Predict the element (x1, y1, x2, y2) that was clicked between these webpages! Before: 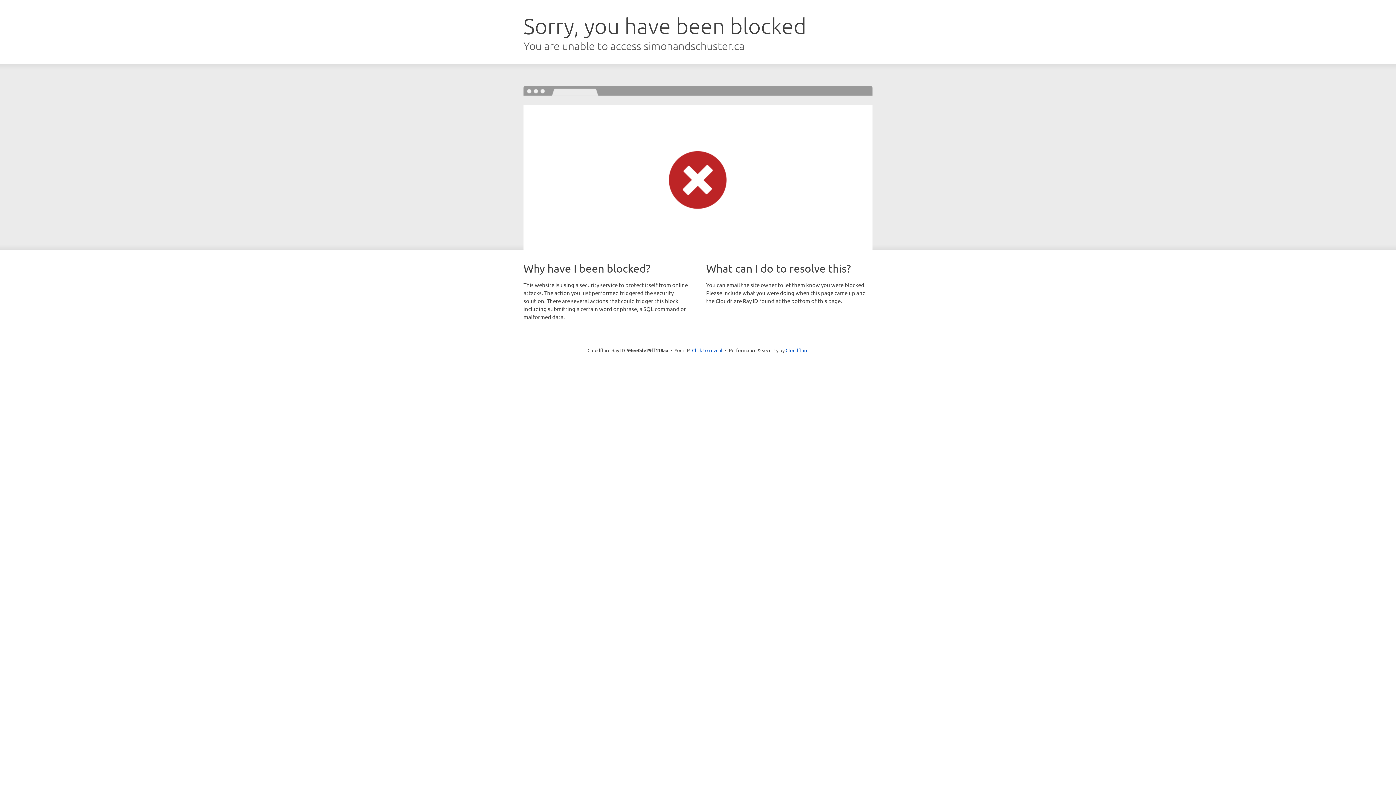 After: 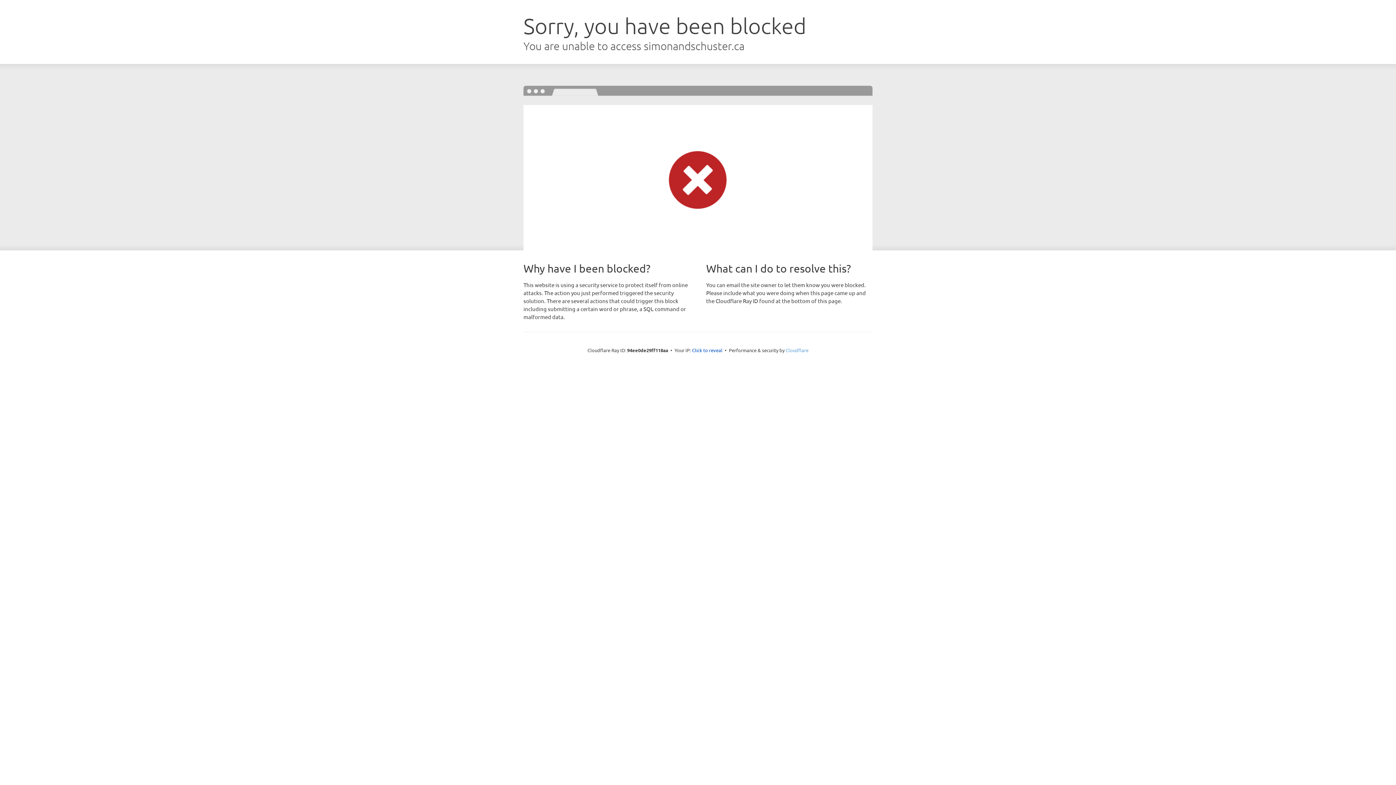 Action: label: Cloudflare bbox: (785, 347, 808, 353)